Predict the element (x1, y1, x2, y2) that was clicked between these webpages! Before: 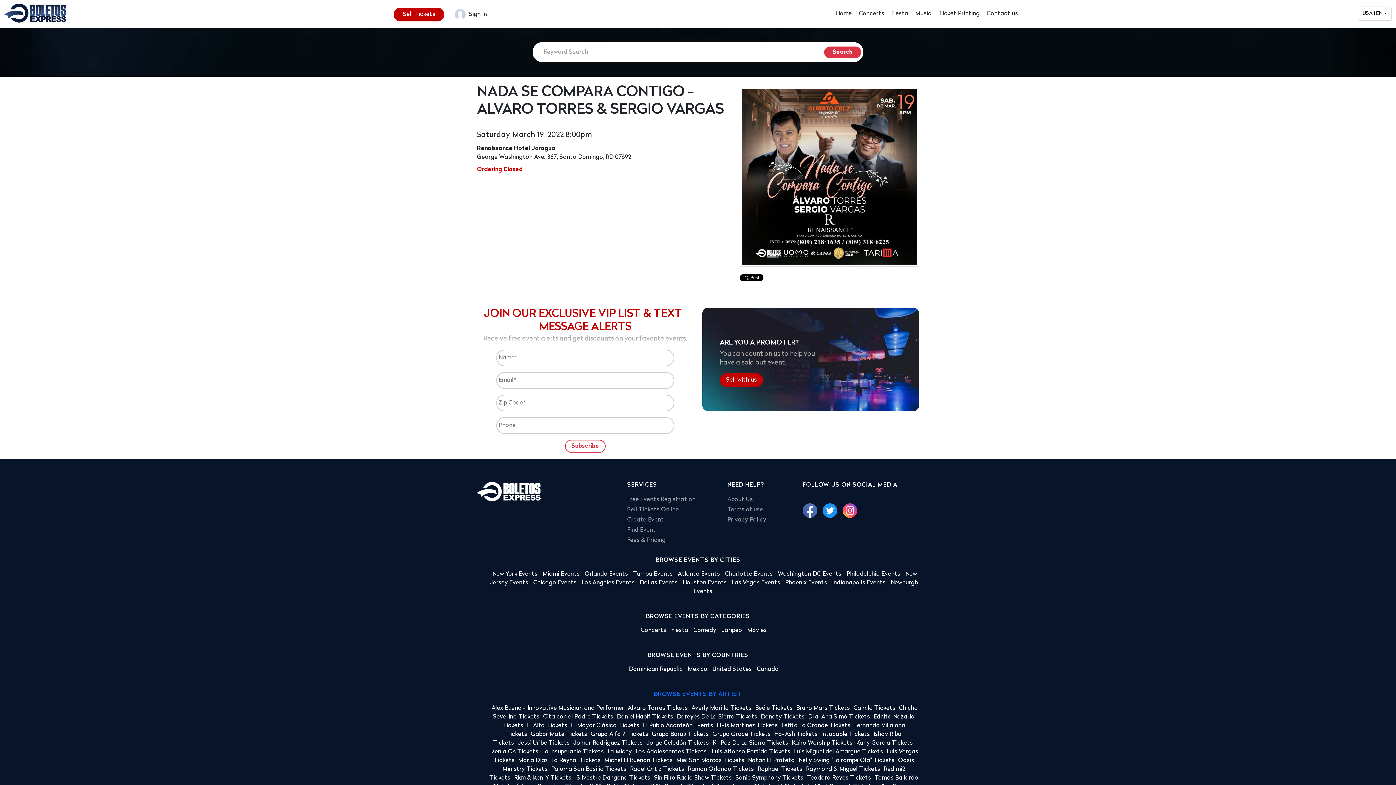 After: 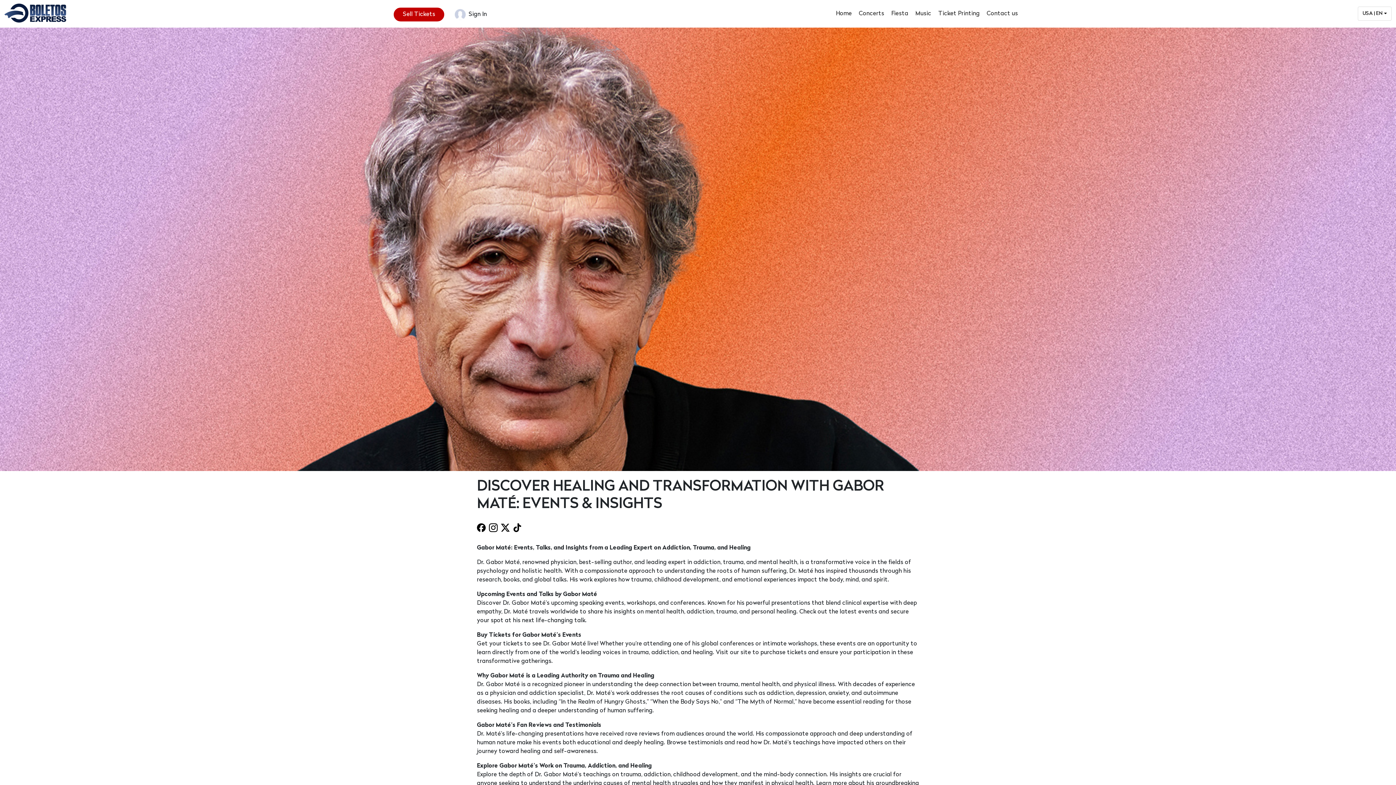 Action: bbox: (530, 731, 587, 737) label: Gabor Maté Tickets